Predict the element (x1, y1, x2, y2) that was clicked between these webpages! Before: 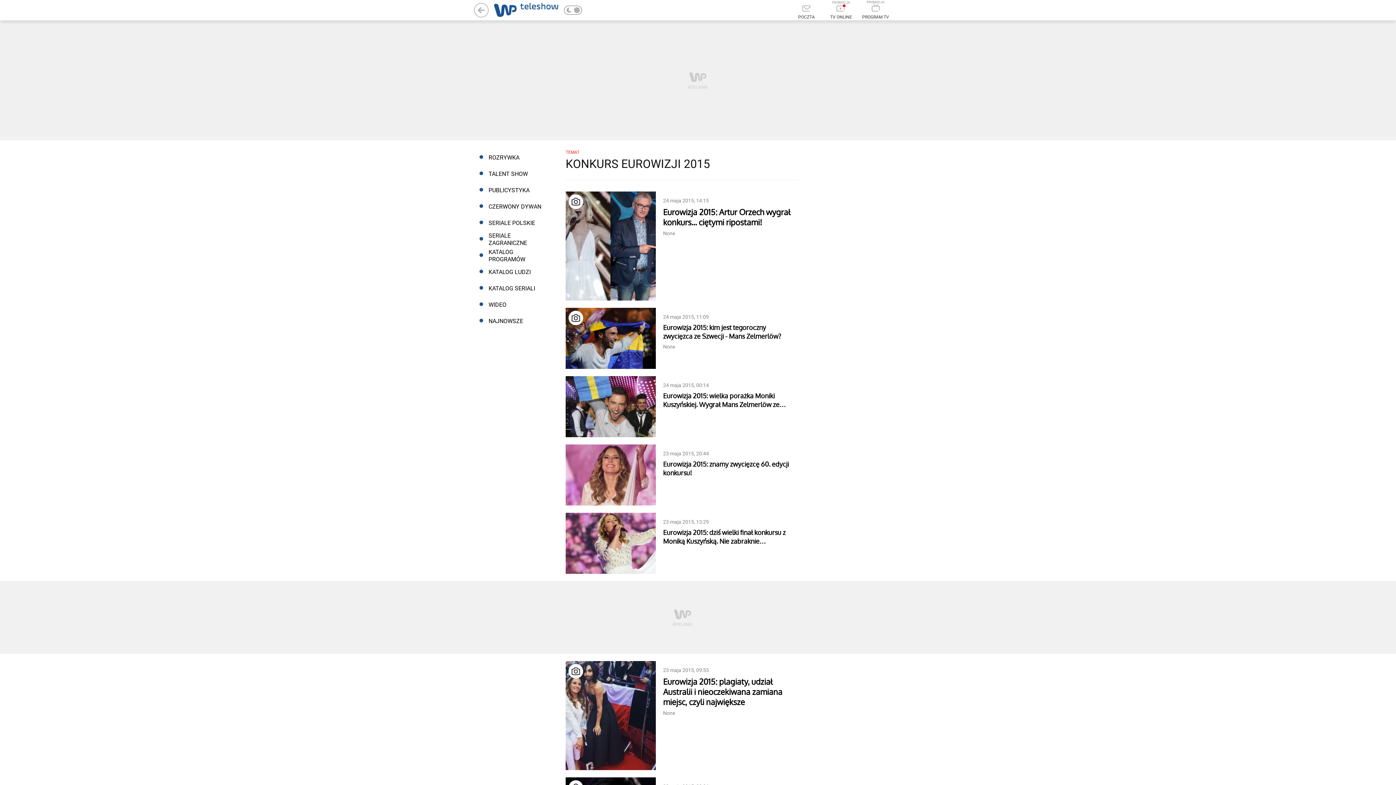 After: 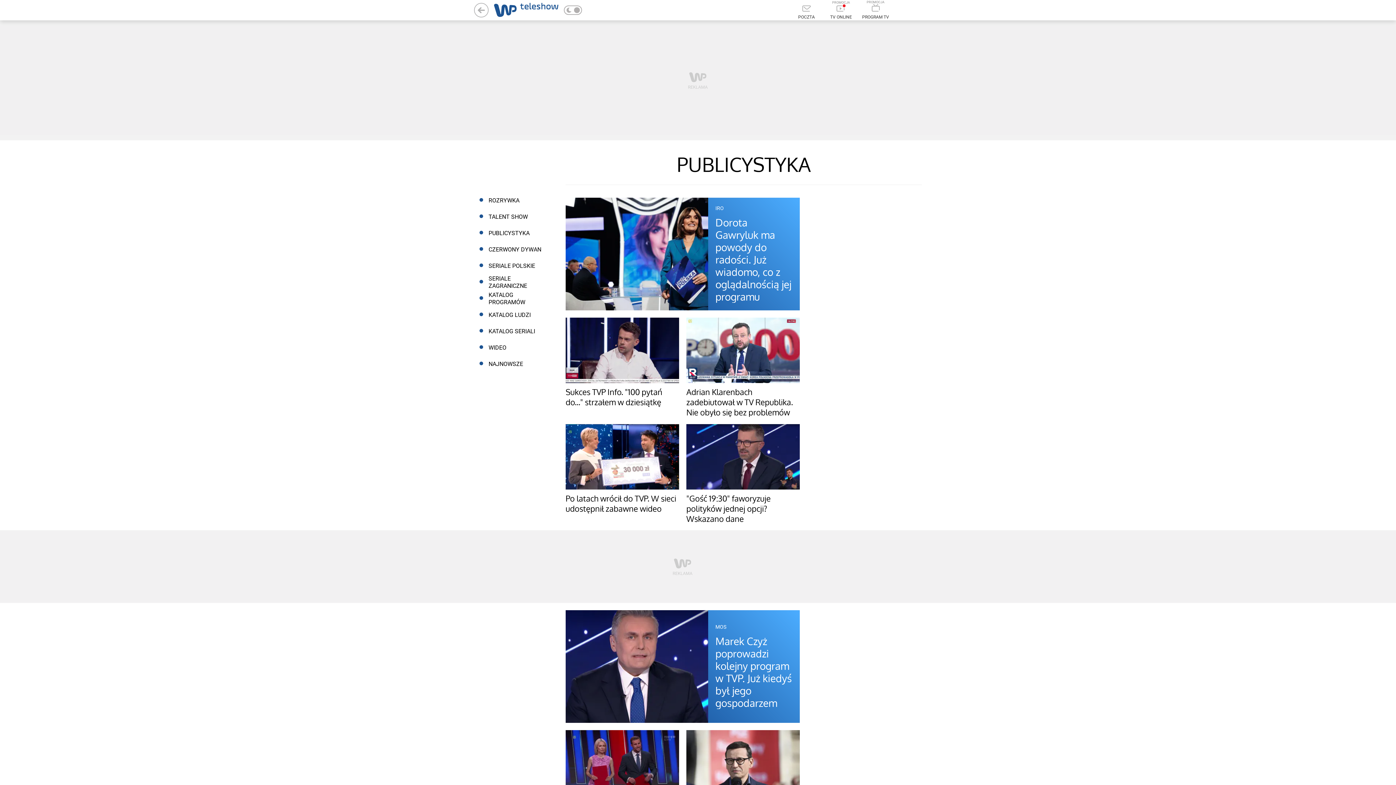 Action: bbox: (474, 182, 550, 198) label: PUBLICYSTYKA